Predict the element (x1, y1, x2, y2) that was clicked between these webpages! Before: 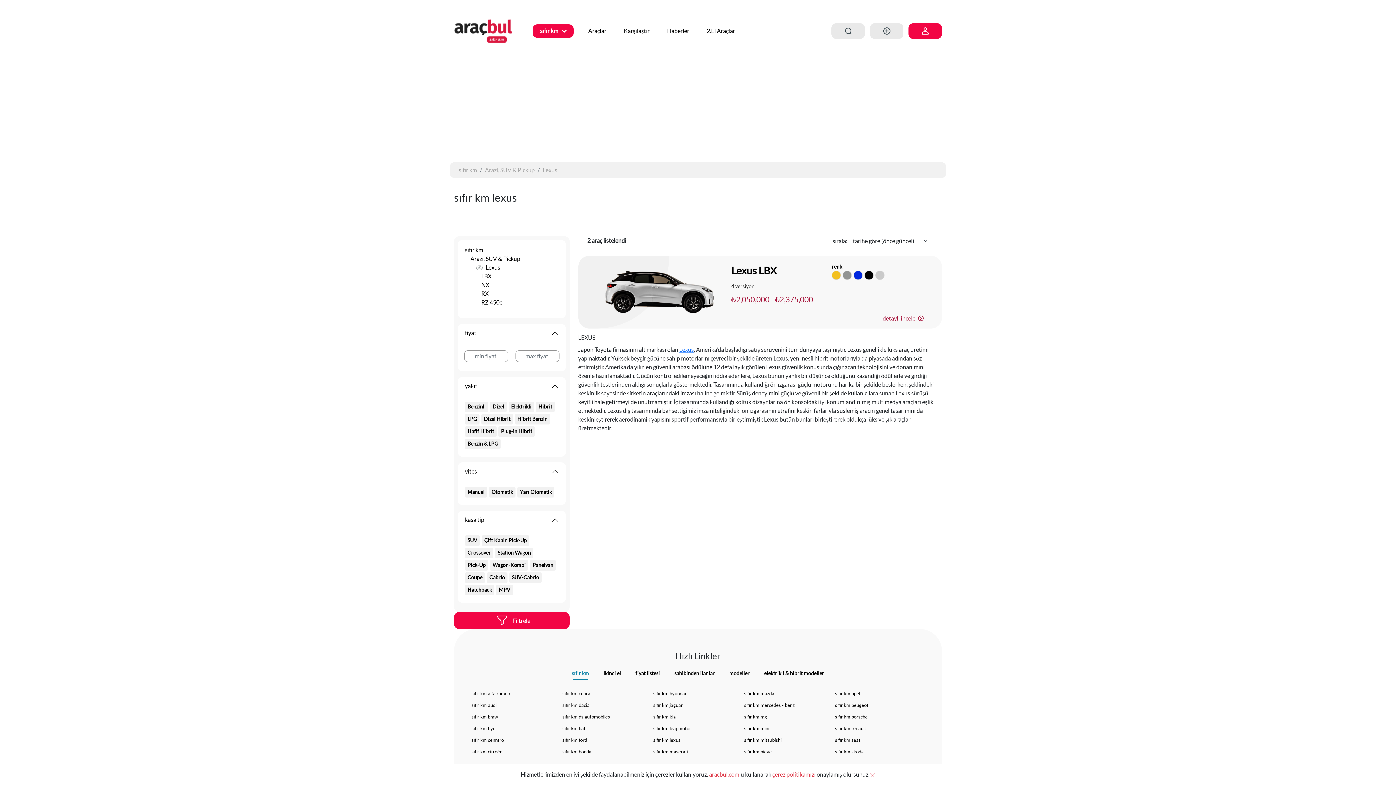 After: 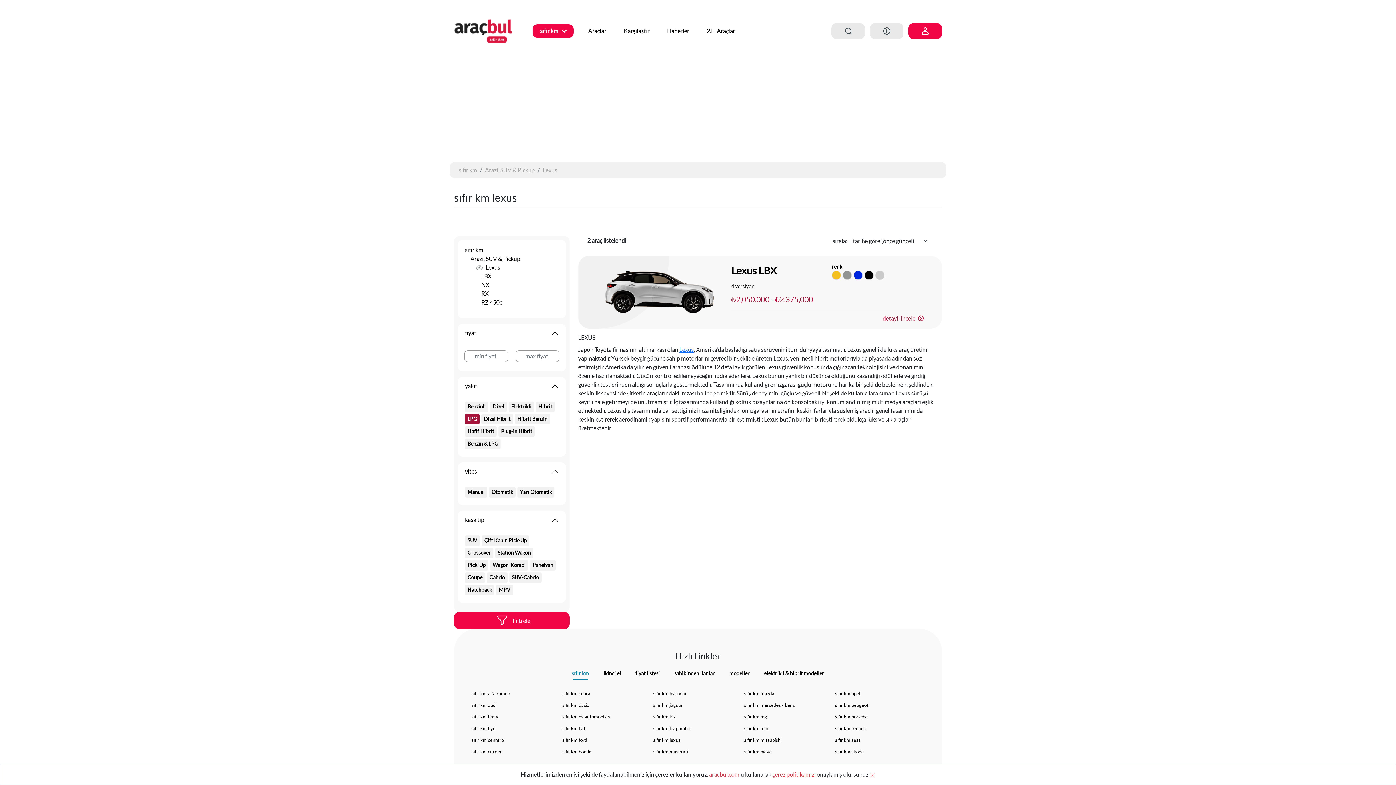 Action: bbox: (465, 414, 481, 426) label: LPG